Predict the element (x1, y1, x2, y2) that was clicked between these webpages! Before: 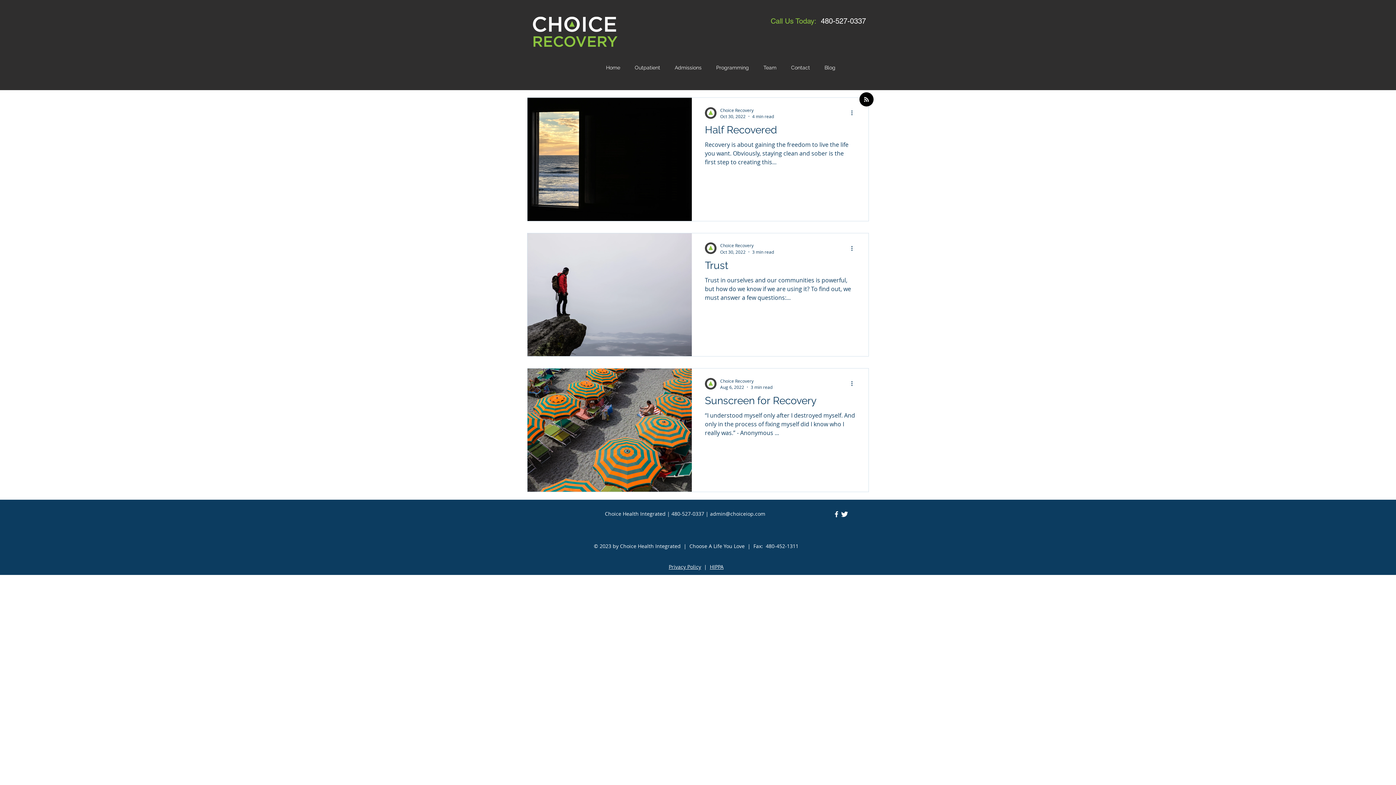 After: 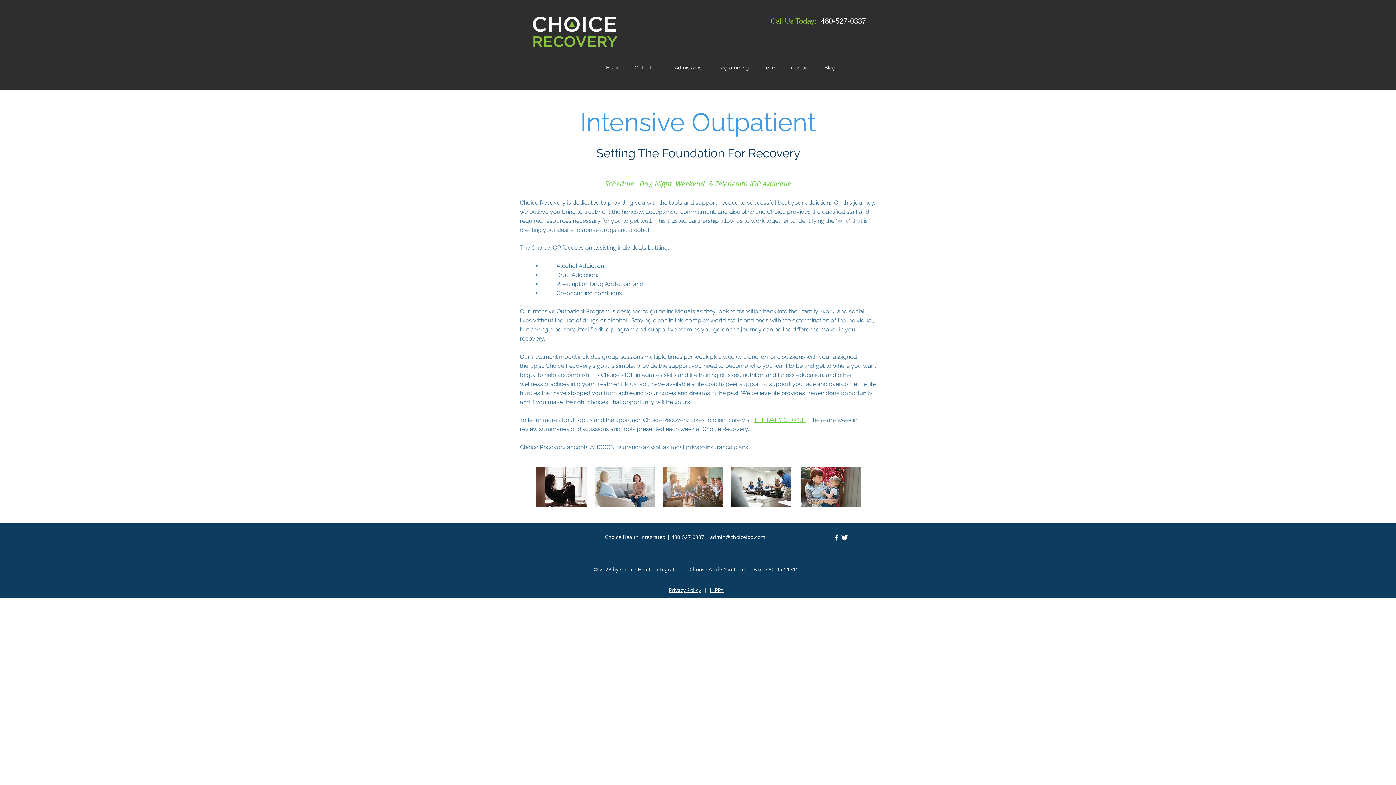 Action: bbox: (627, 63, 667, 72) label: Outpatient